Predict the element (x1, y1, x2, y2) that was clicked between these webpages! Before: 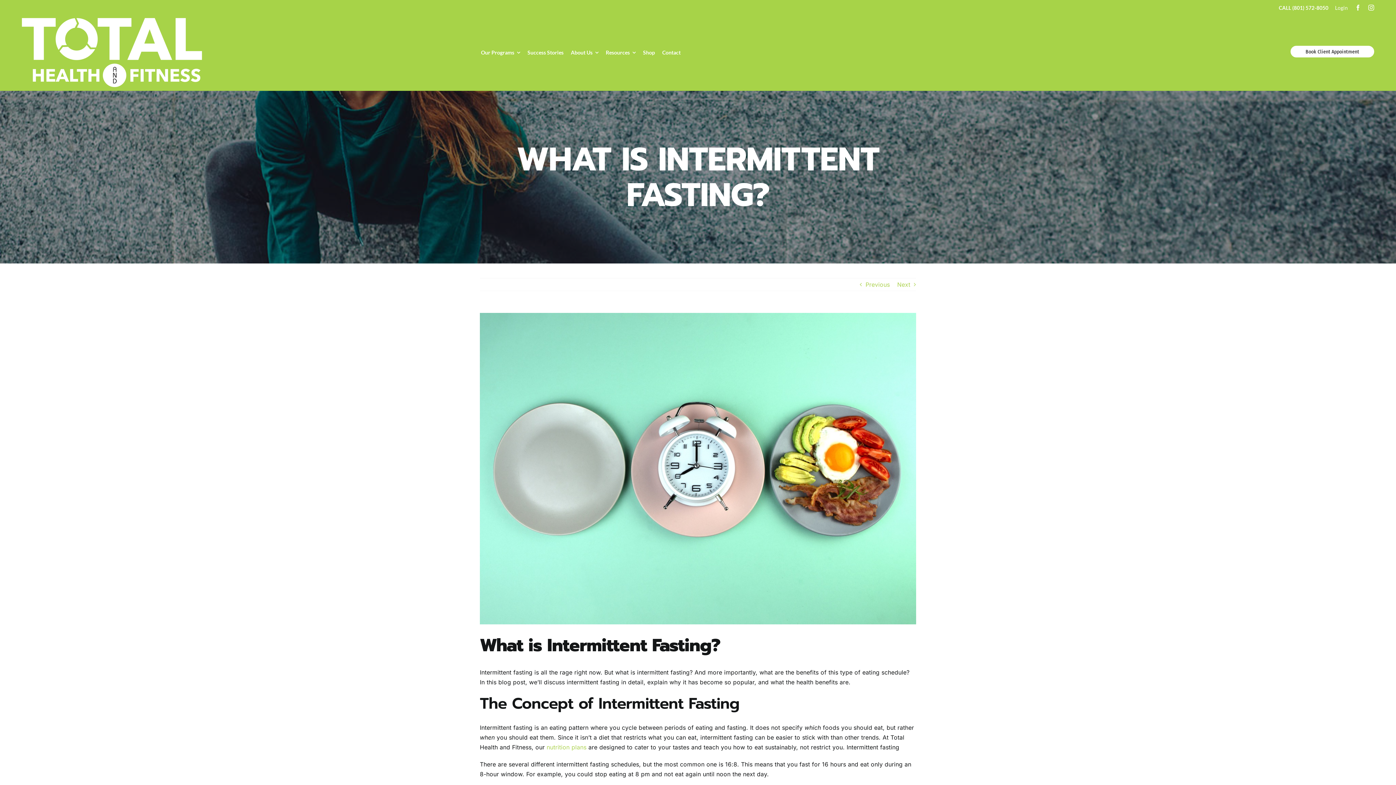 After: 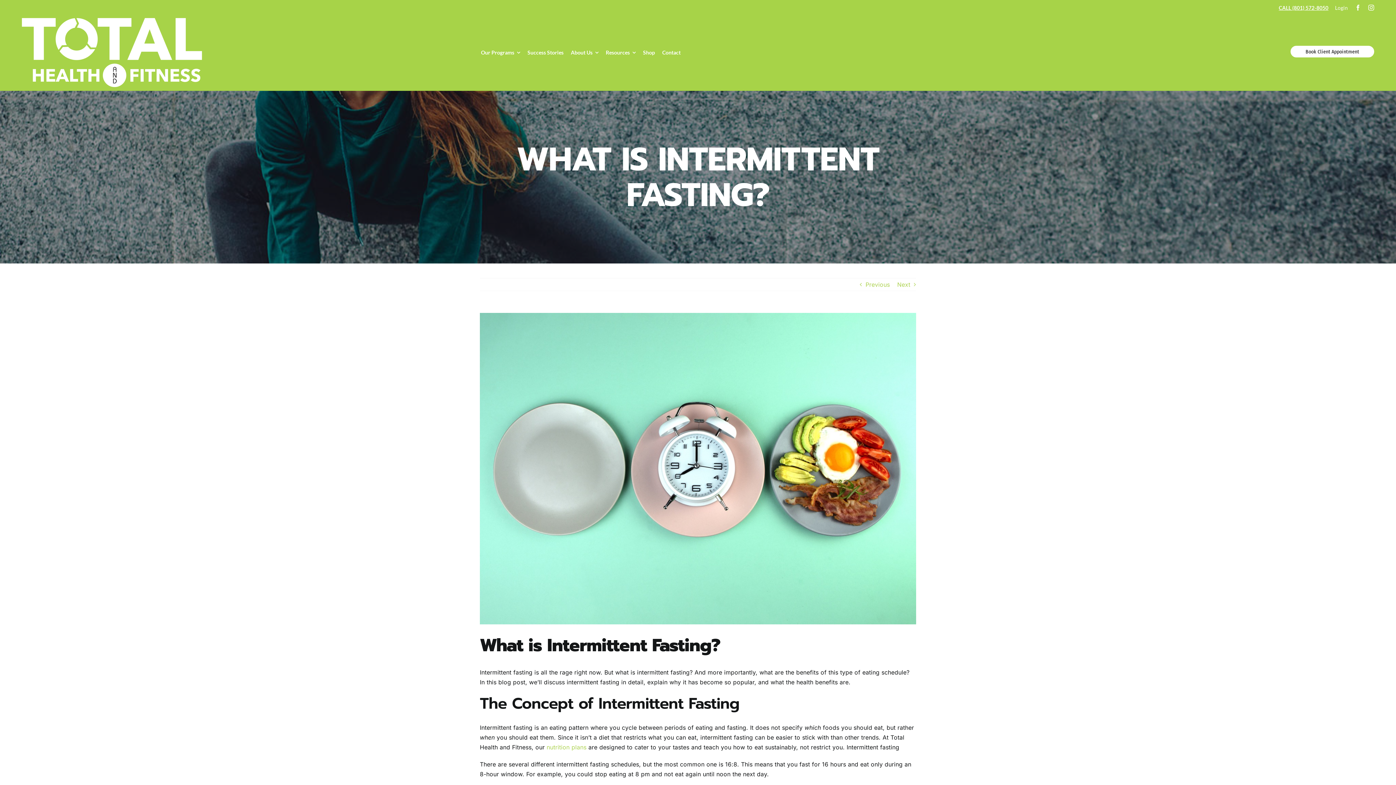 Action: bbox: (1279, 4, 1328, 10) label: CALL (801) 572-8050